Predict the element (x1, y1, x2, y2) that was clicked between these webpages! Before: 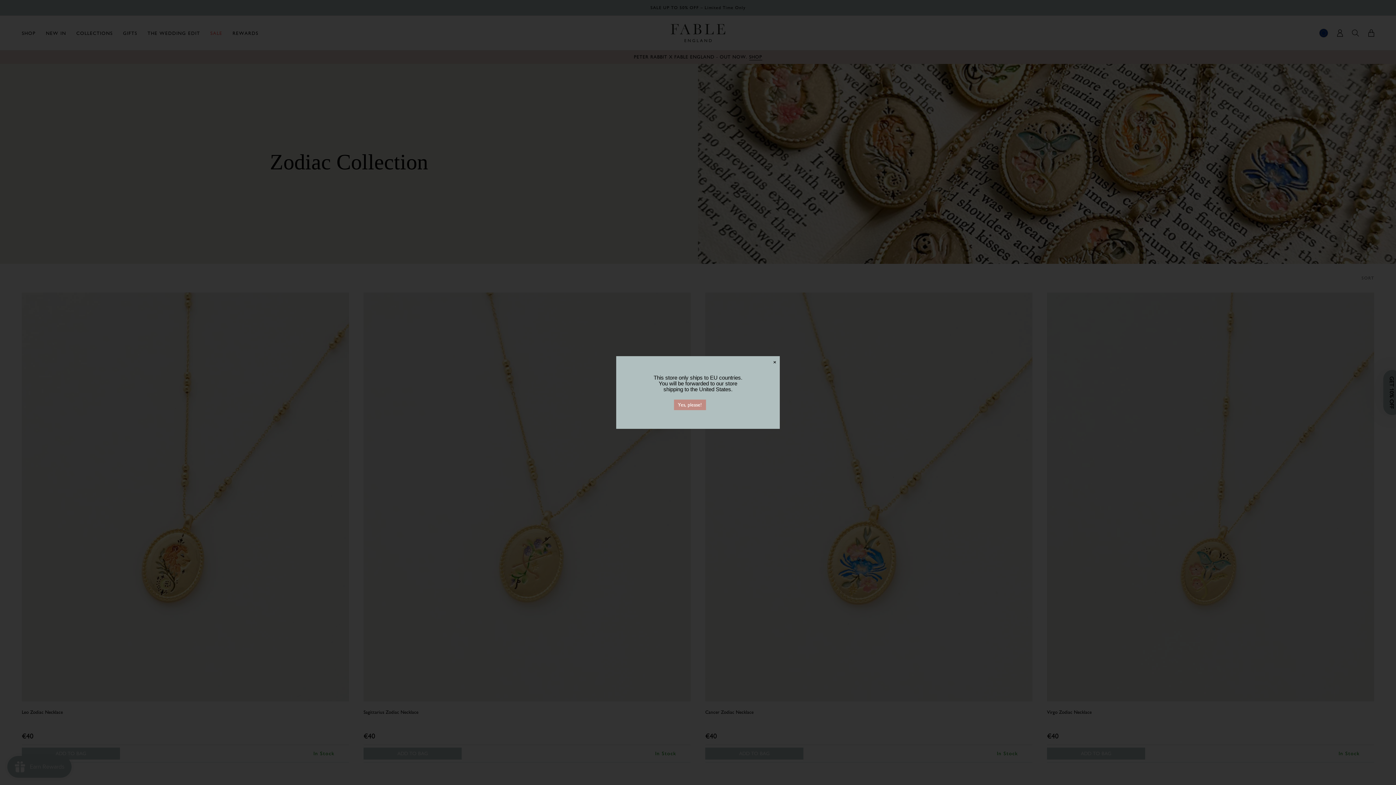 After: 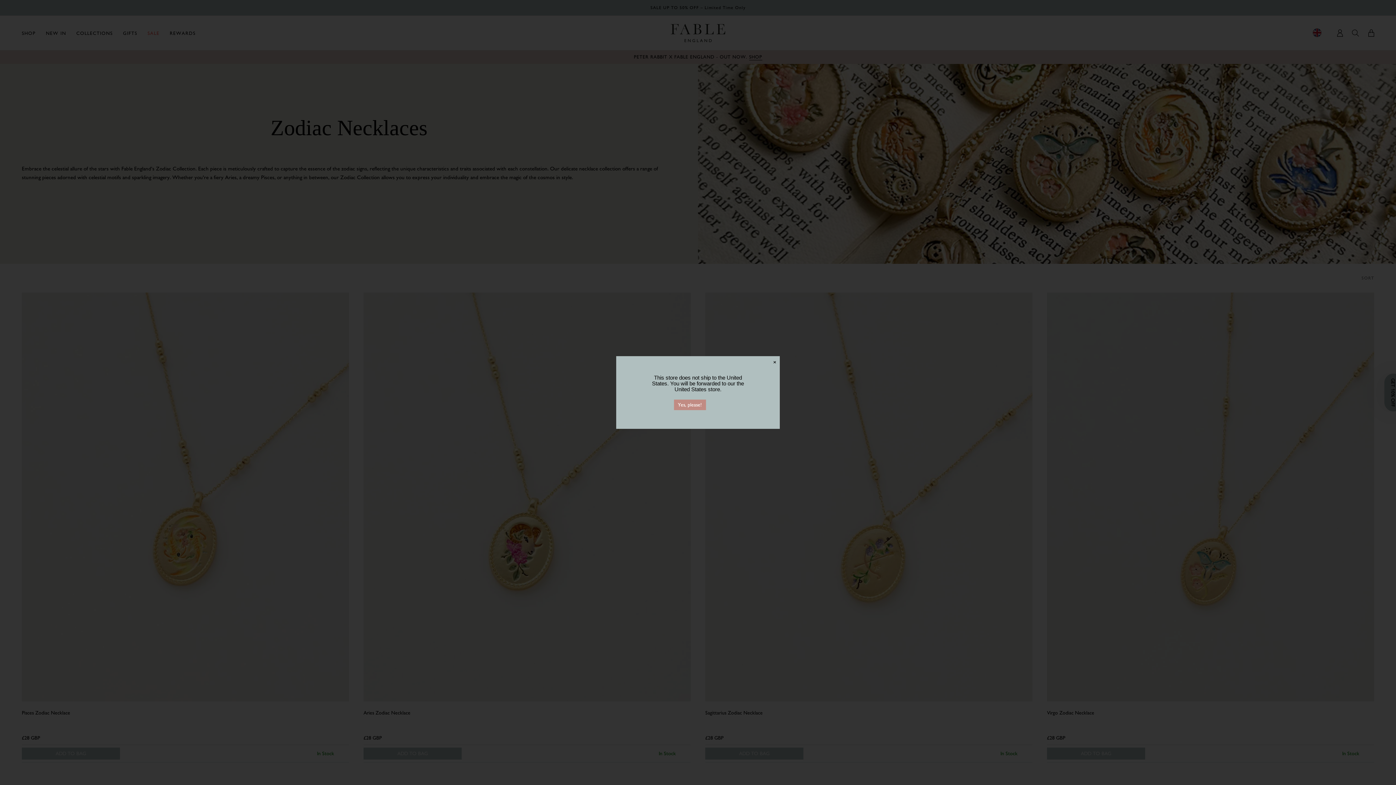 Action: bbox: (674, 399, 706, 410) label: Yes, please!